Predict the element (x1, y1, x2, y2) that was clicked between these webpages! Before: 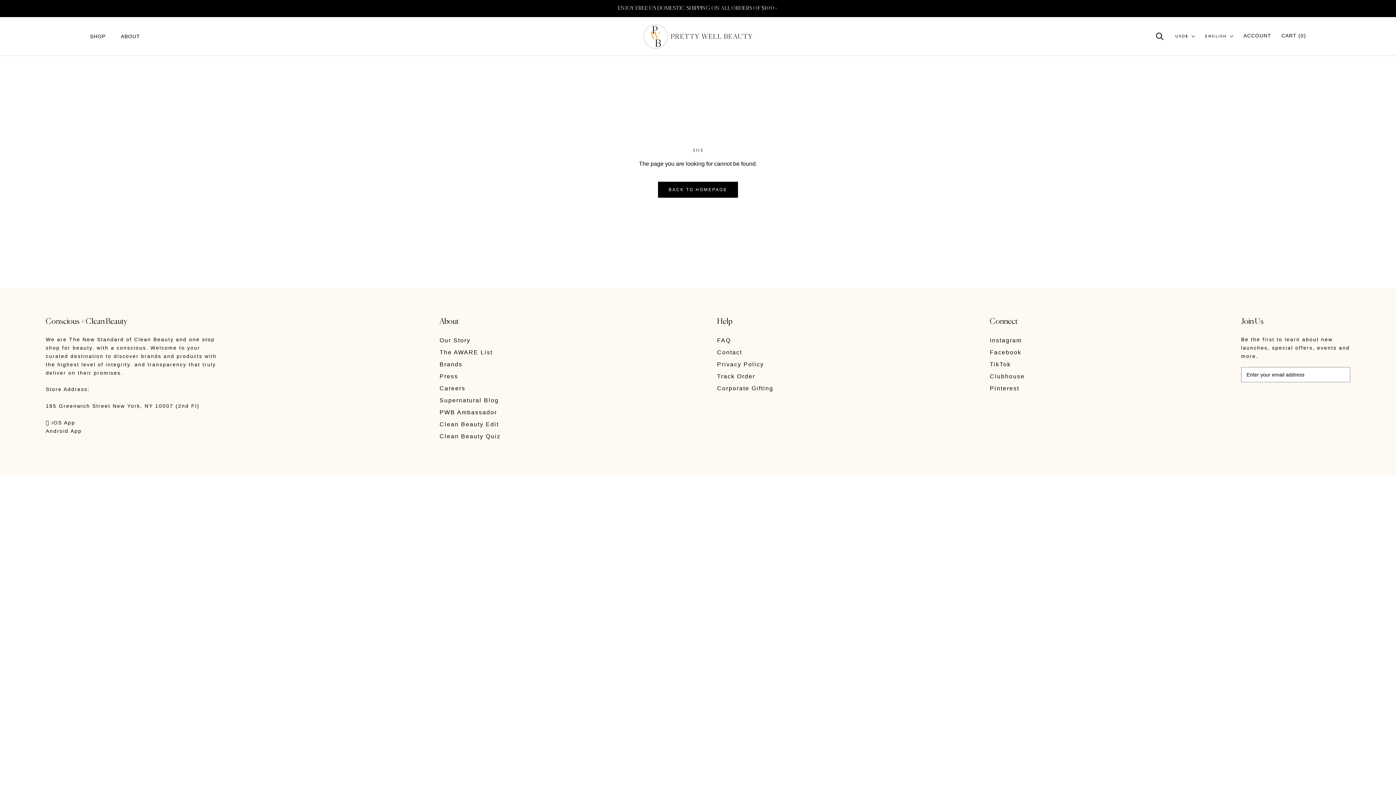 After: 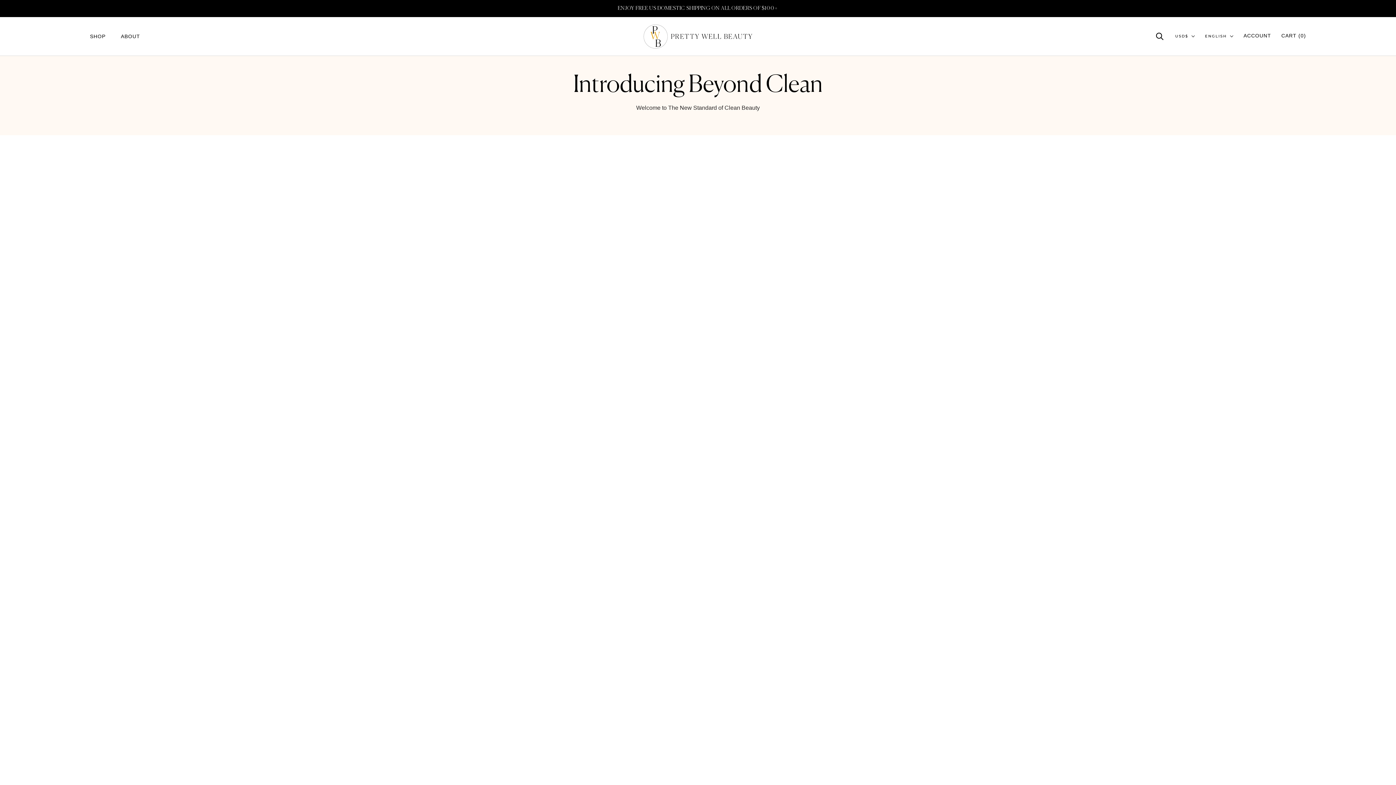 Action: bbox: (89, 33, 105, 41) label: SHOP
SHOP